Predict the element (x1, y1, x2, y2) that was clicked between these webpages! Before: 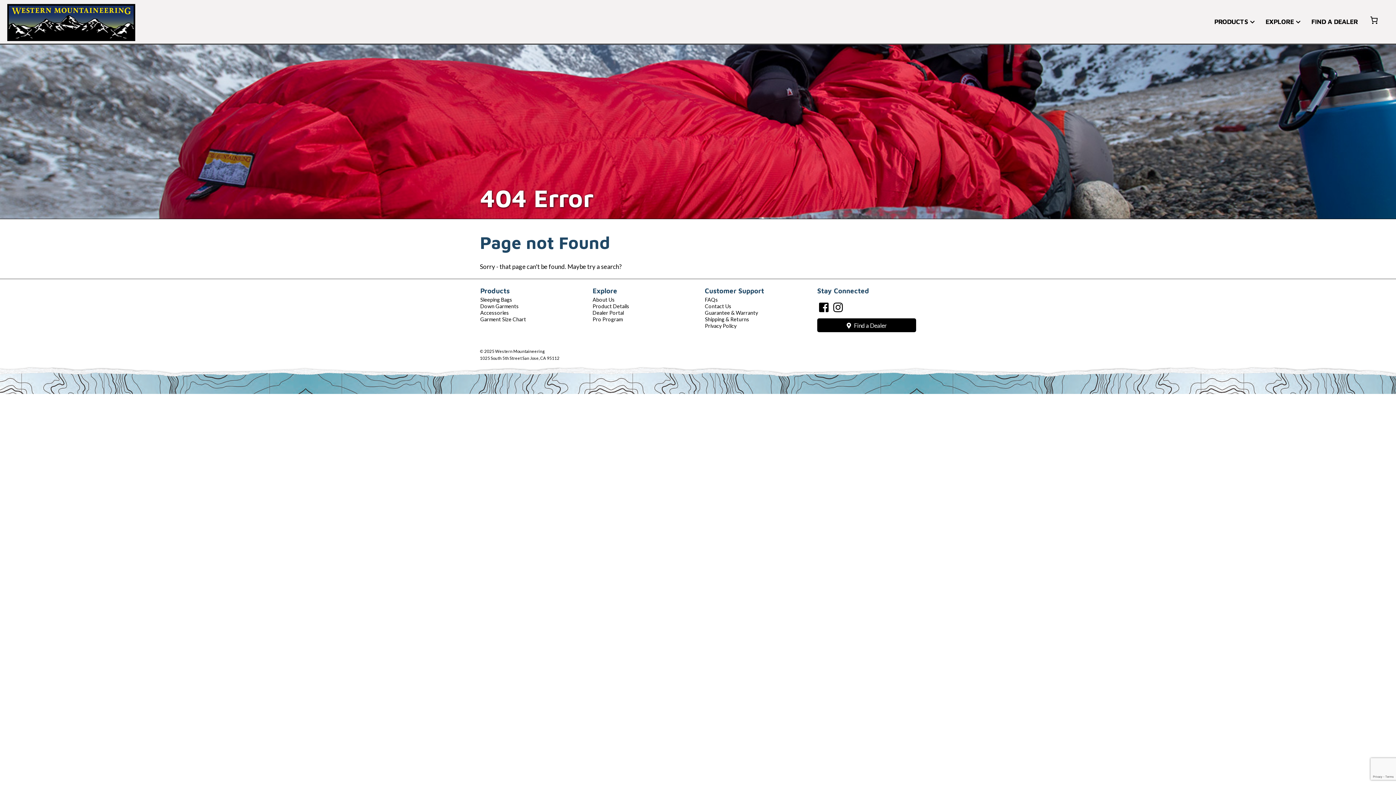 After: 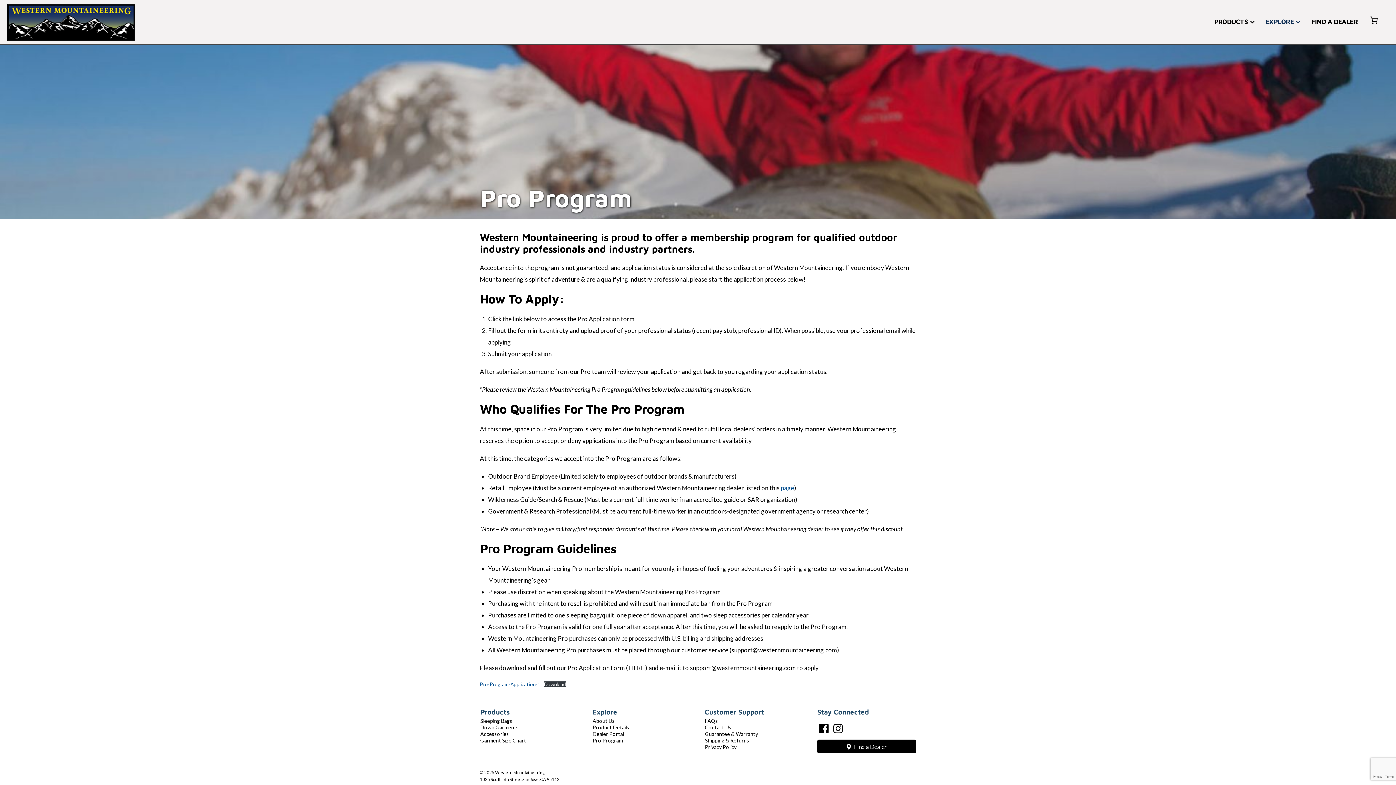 Action: bbox: (592, 316, 622, 322) label: Pro Program